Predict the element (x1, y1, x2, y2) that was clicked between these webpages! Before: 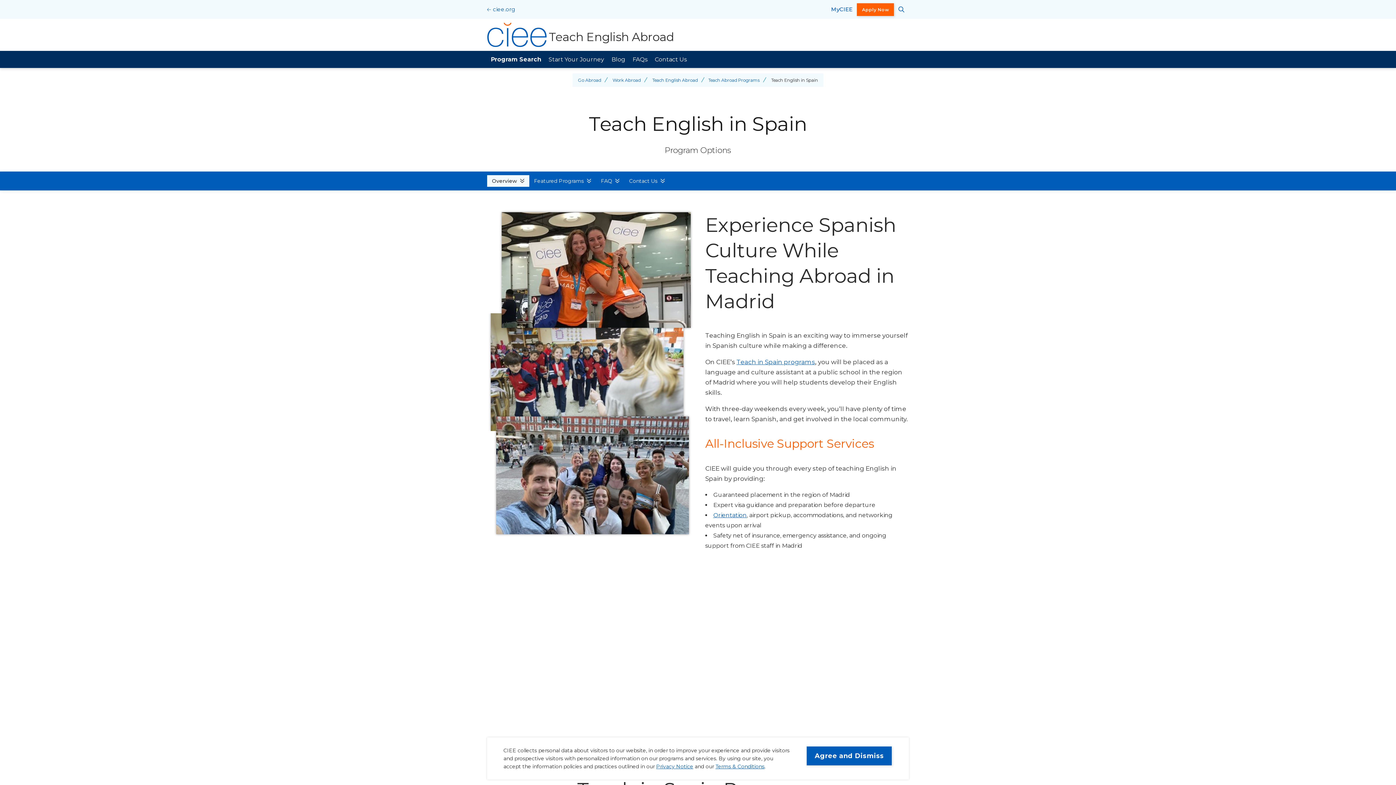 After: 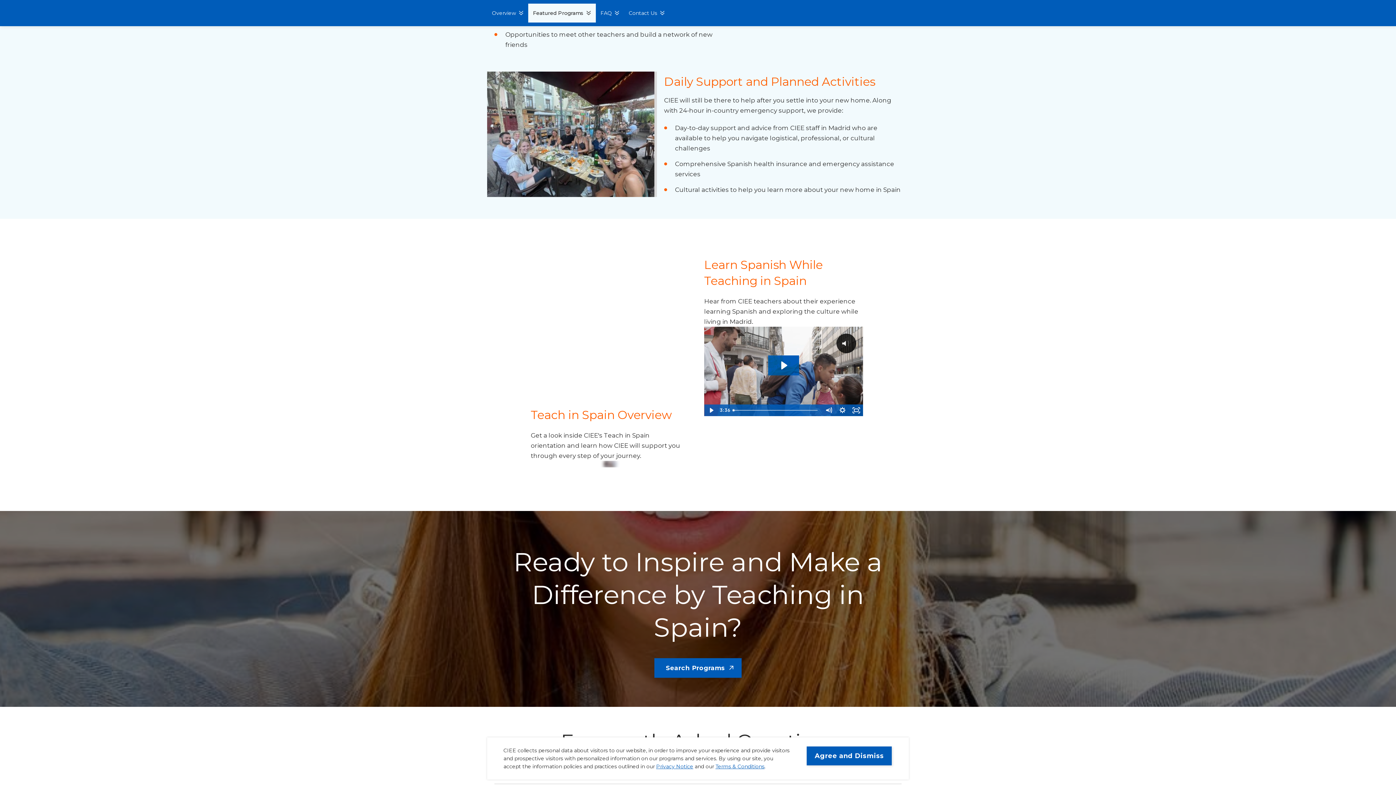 Action: label: FAQ bbox: (596, 175, 624, 186)